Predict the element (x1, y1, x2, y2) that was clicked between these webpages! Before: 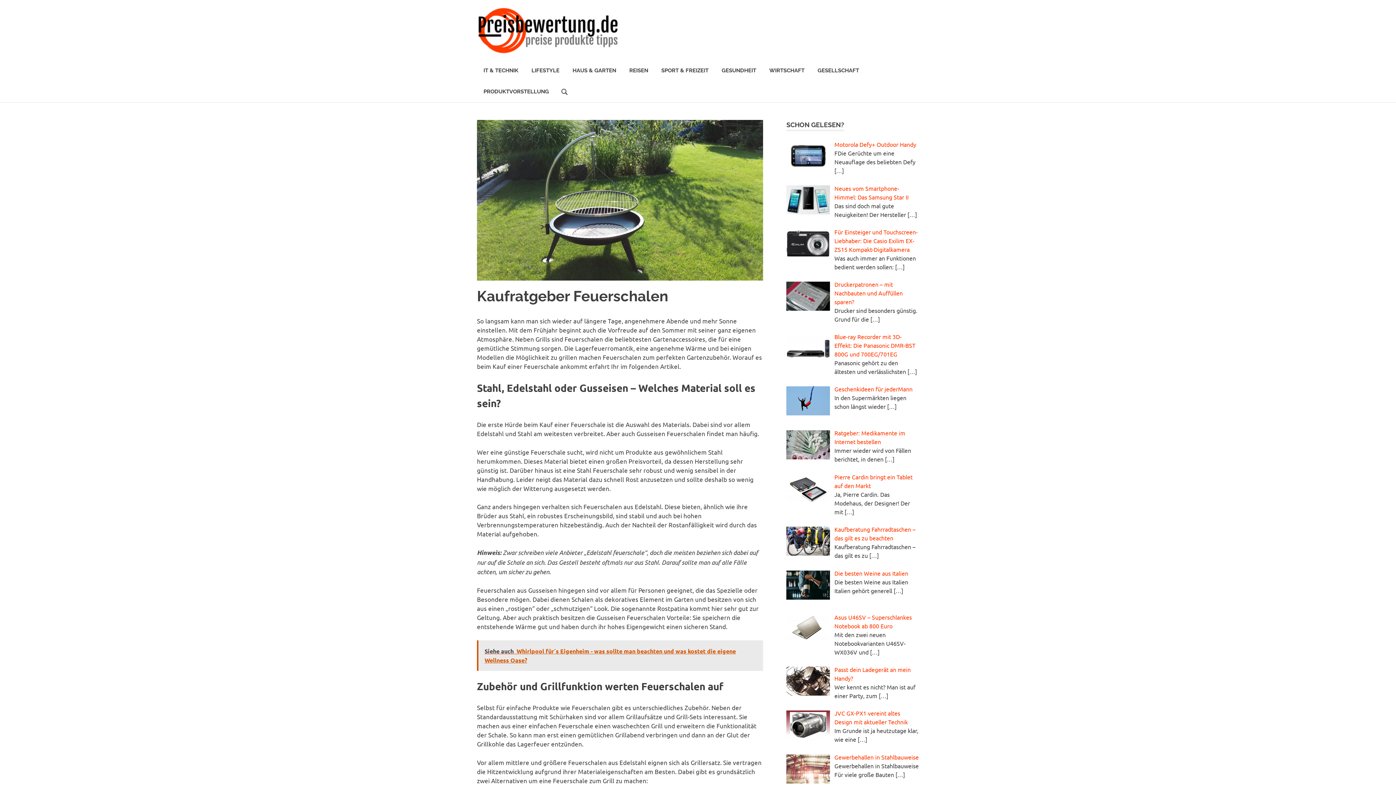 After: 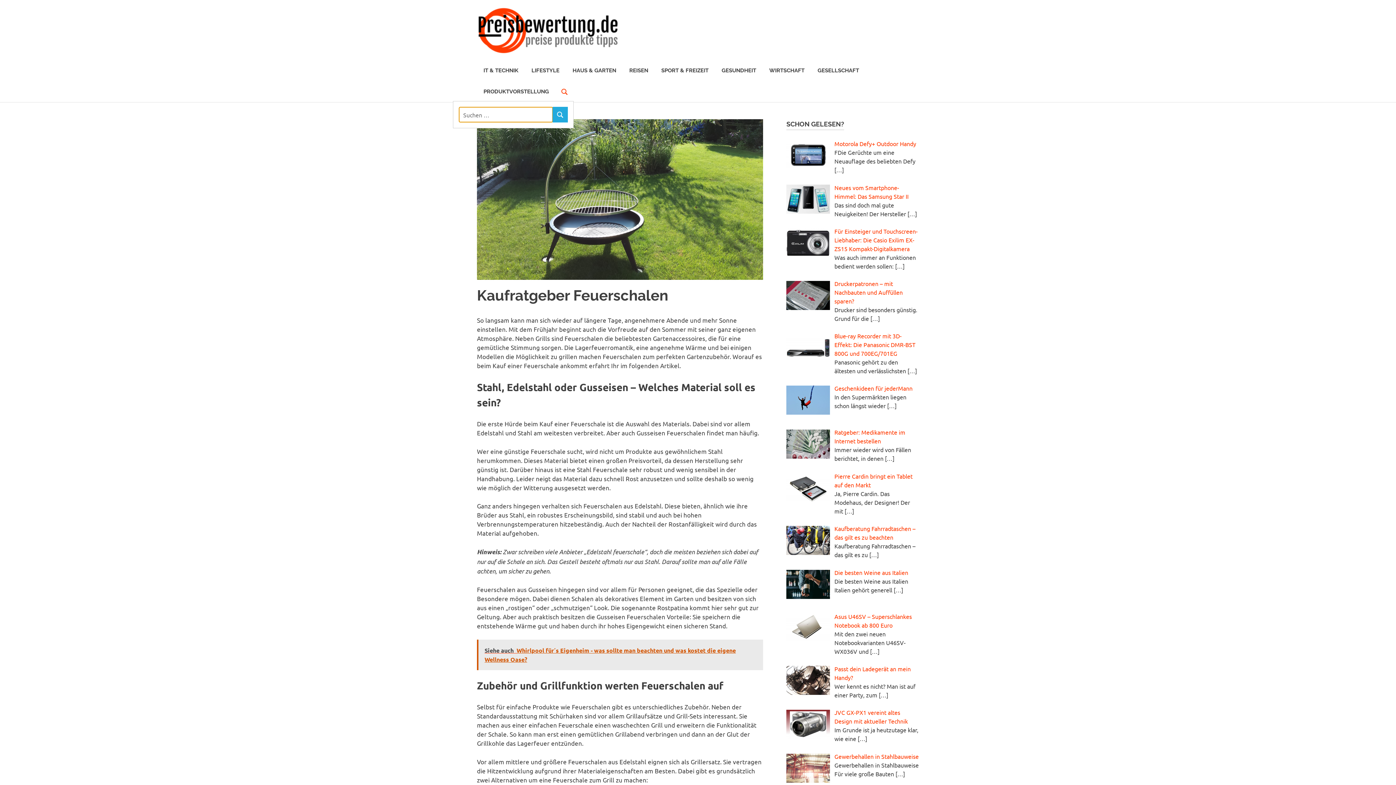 Action: label: Suchformular öffnen bbox: (555, 81, 573, 101)